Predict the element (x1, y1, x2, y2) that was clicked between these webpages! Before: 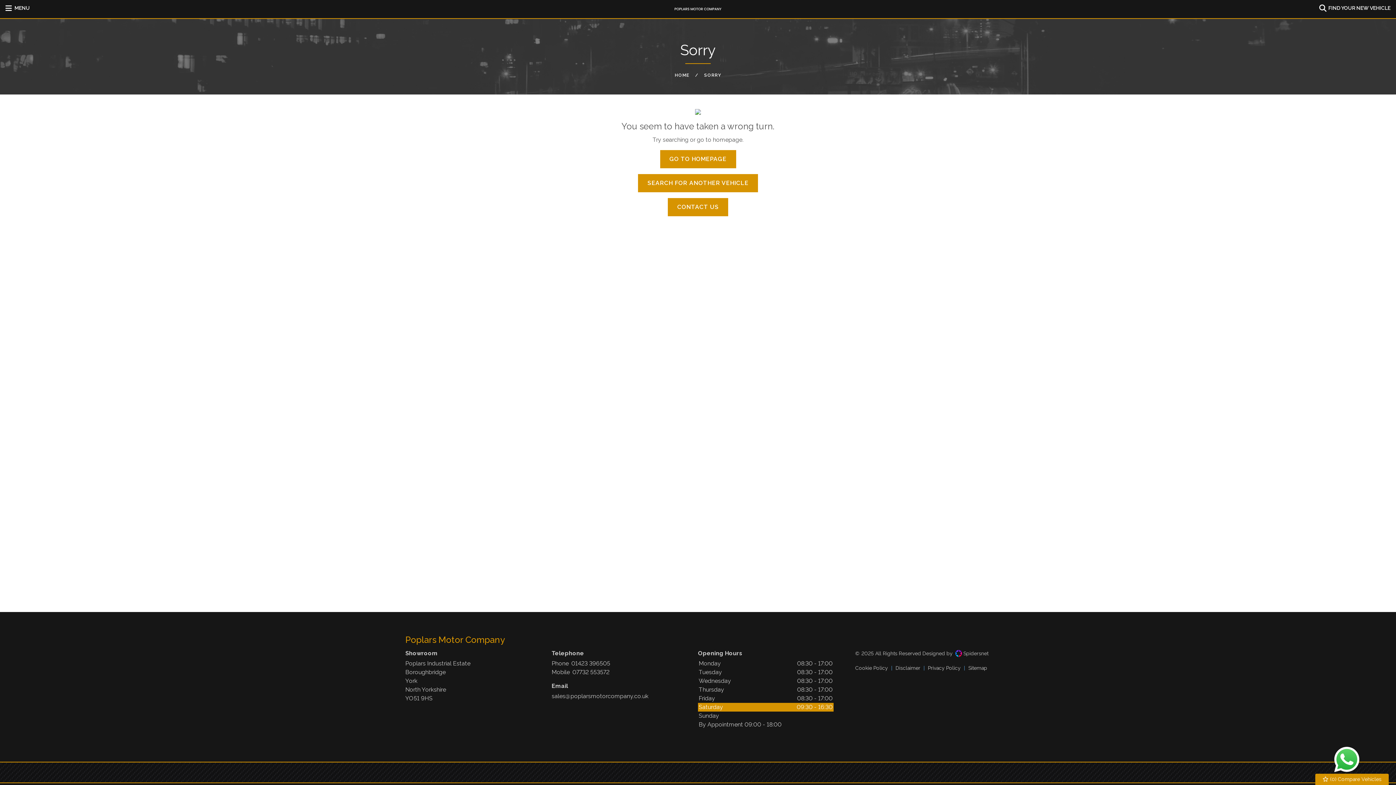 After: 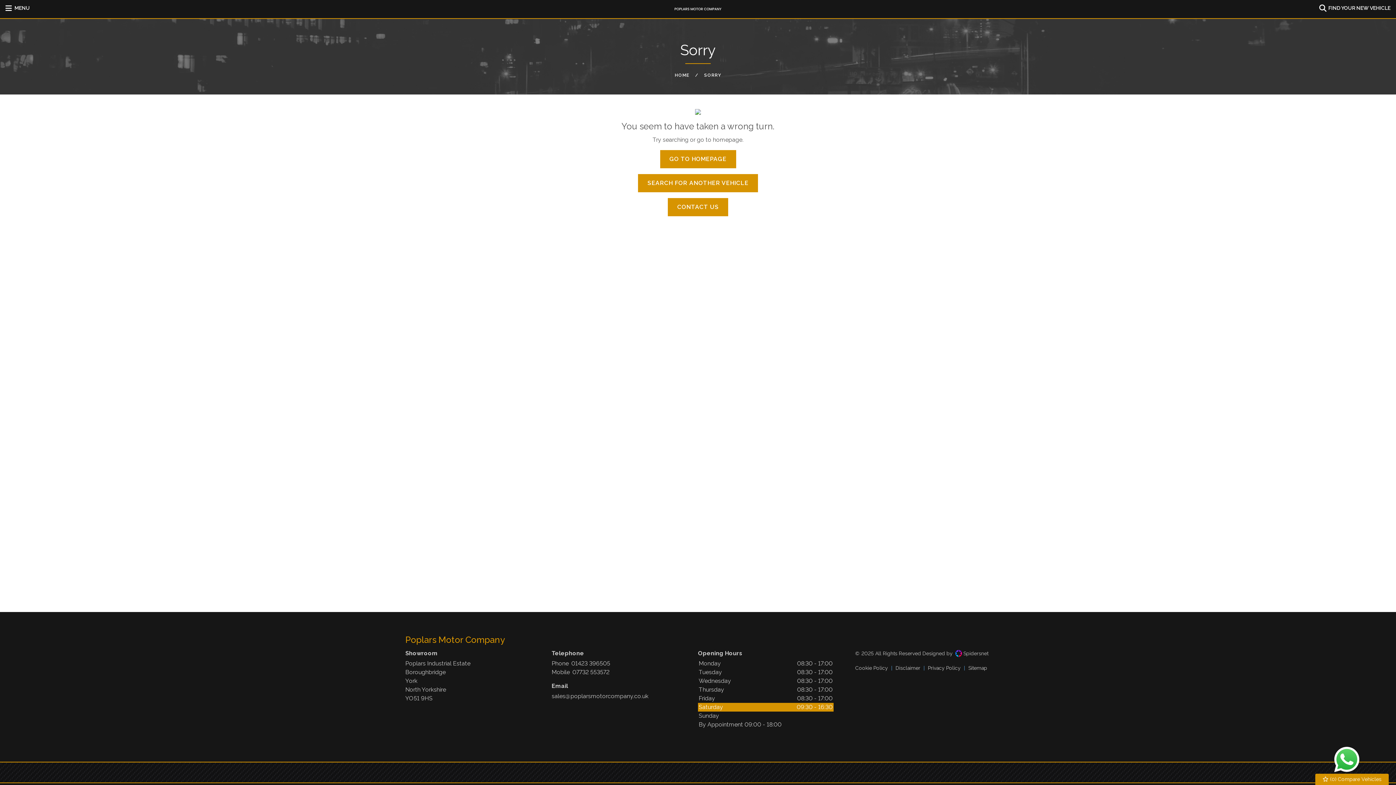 Action: bbox: (954, 649, 988, 658) label:  Spidersnet